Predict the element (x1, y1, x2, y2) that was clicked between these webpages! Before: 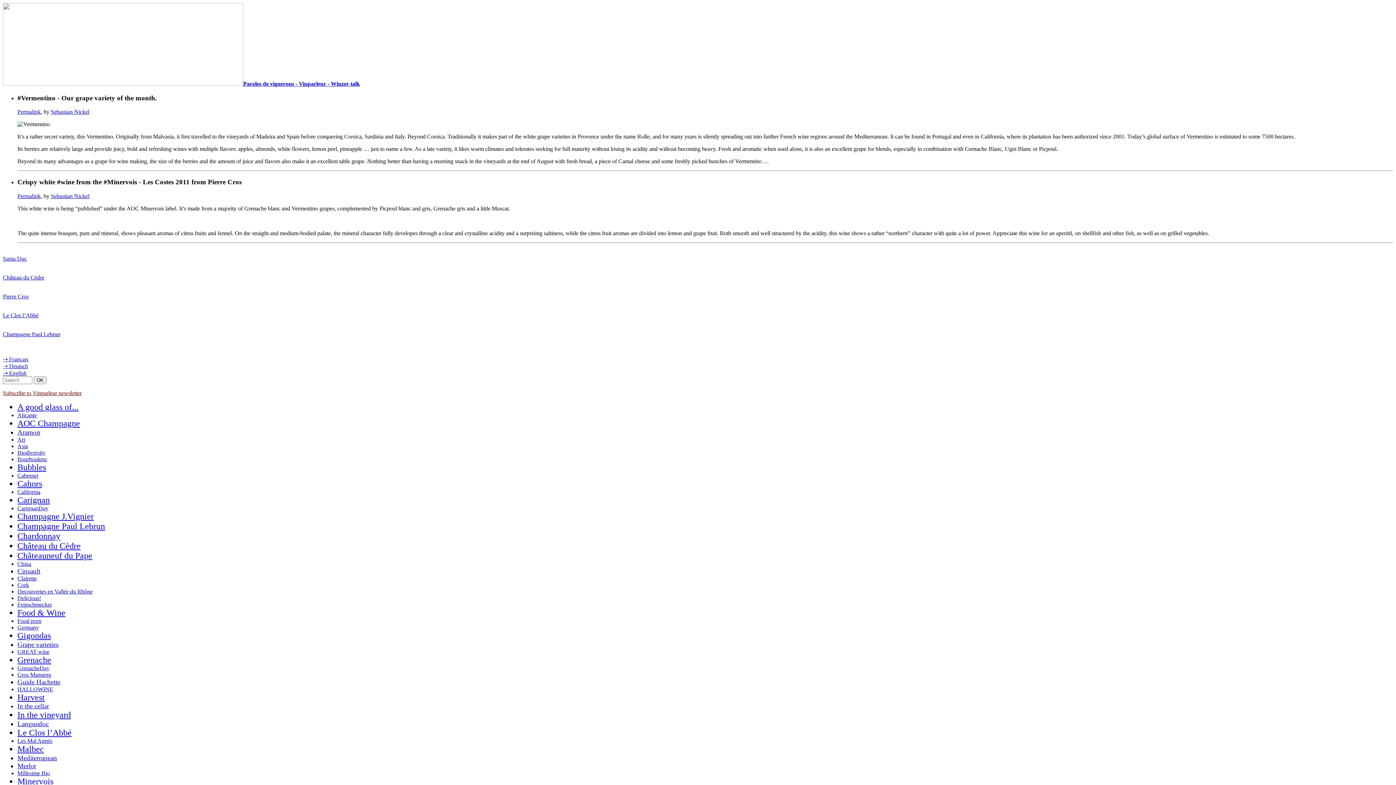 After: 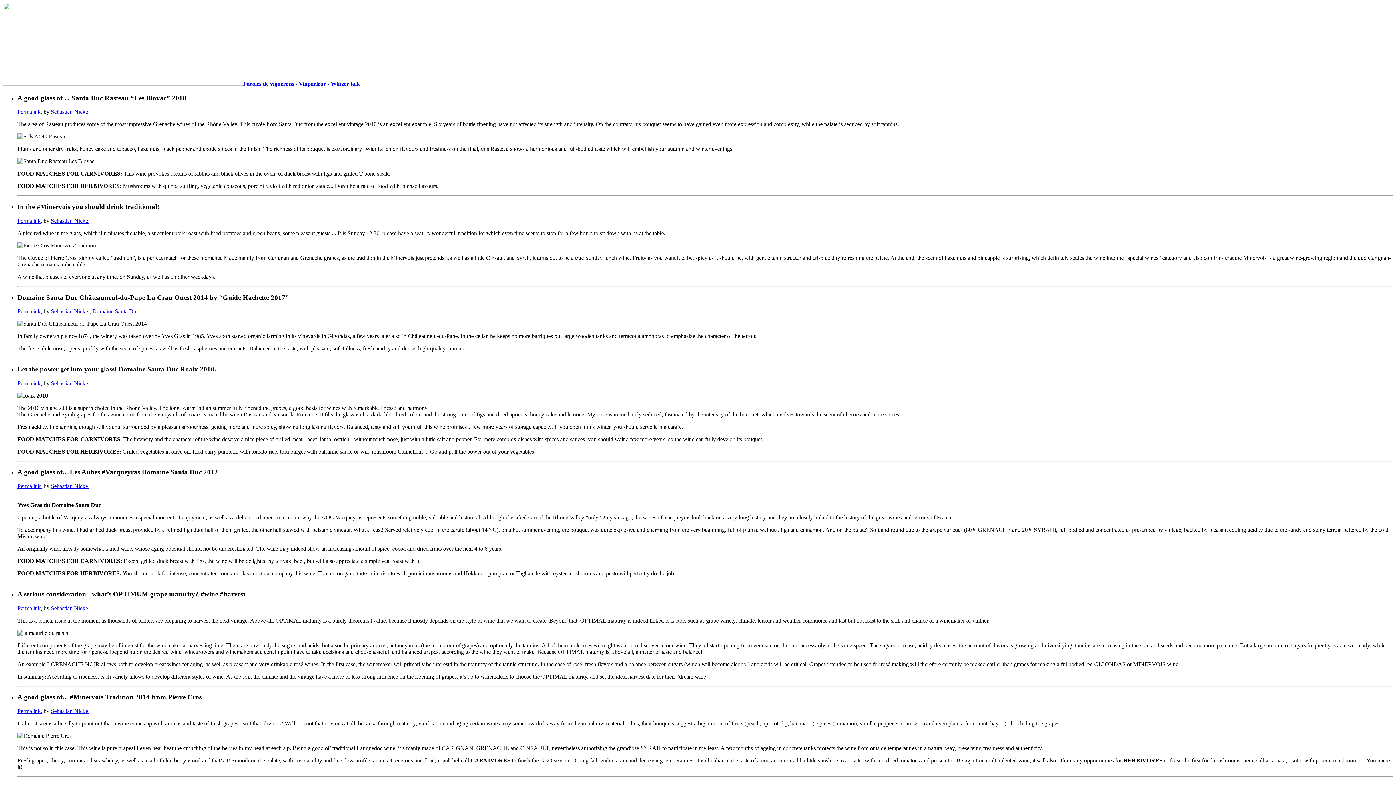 Action: bbox: (17, 655, 51, 665) label: Grenache